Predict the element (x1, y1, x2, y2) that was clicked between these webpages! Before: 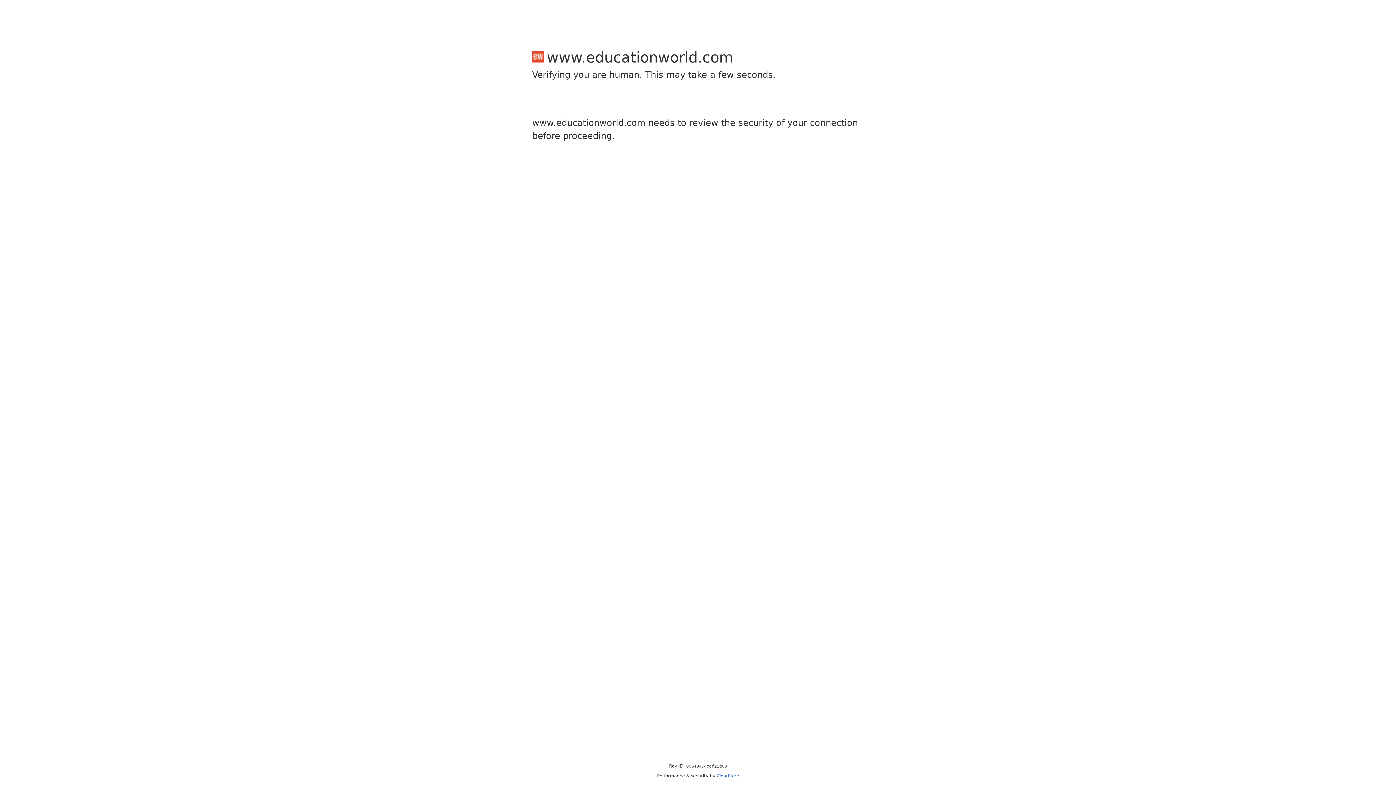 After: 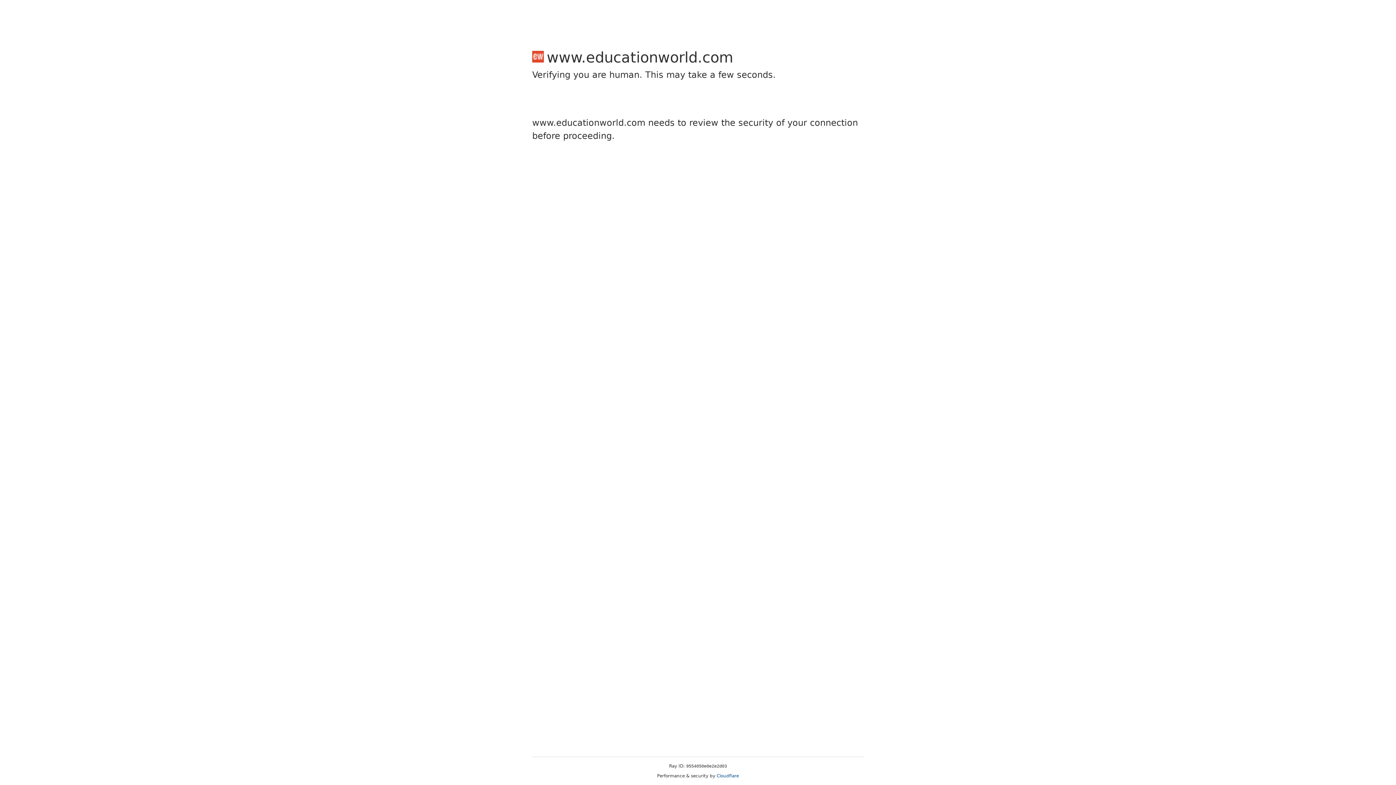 Action: bbox: (716, 773, 739, 778) label: Cloudflare